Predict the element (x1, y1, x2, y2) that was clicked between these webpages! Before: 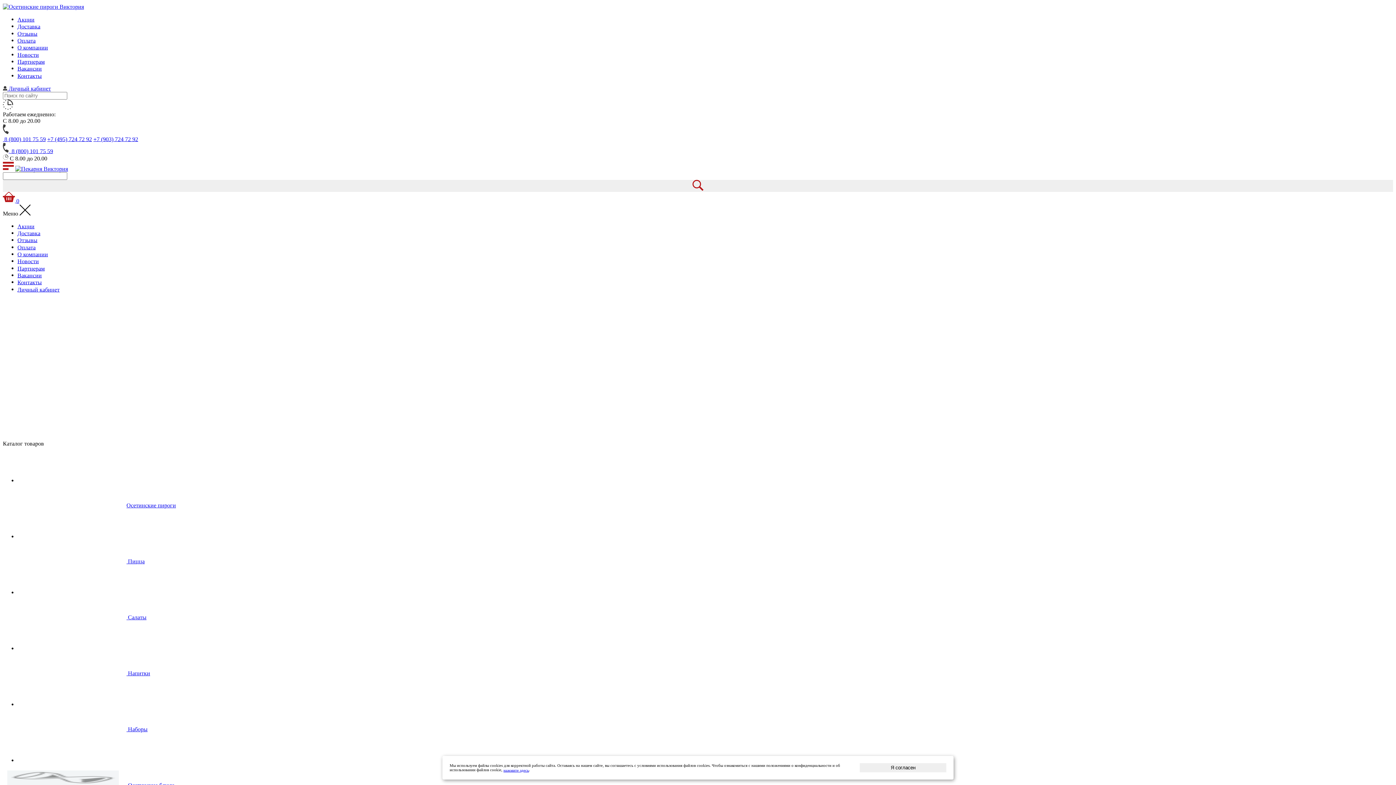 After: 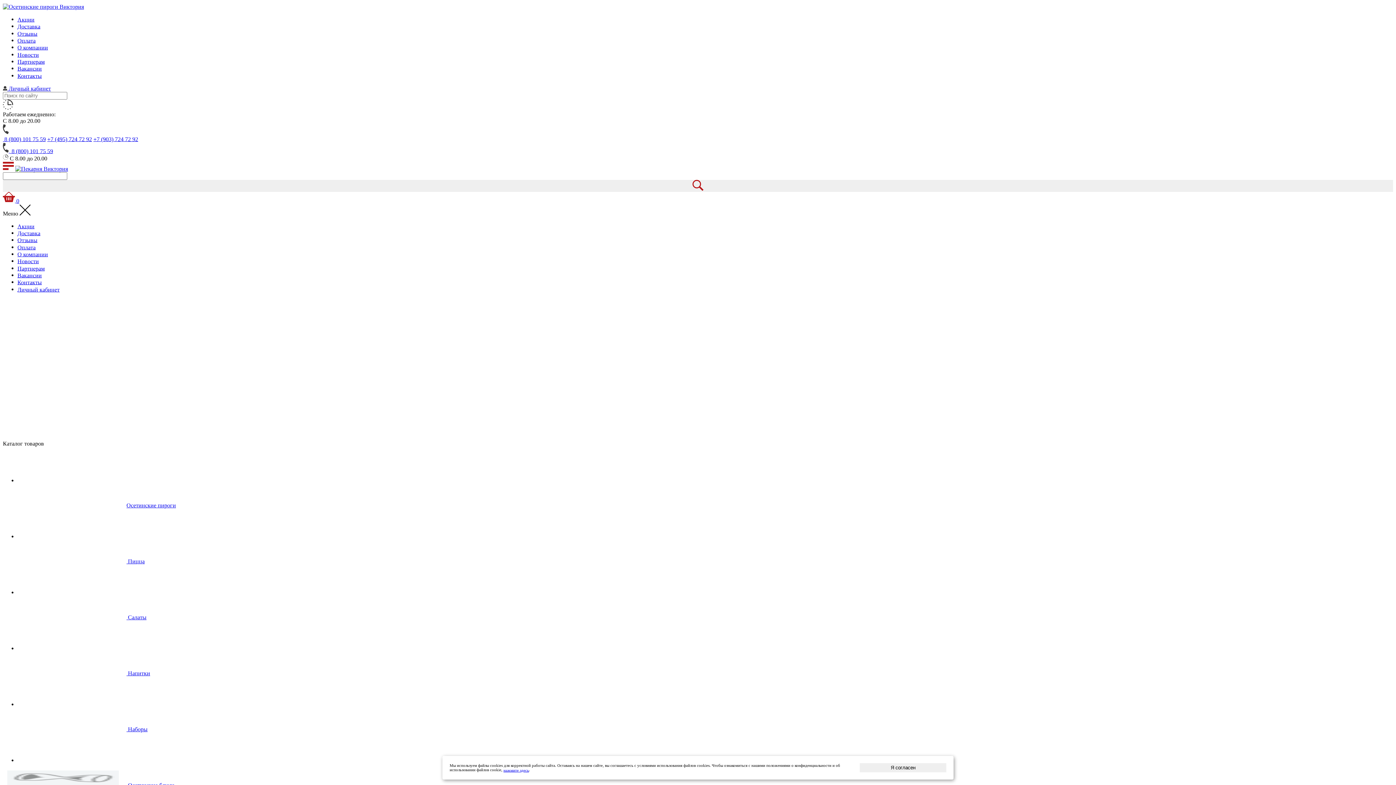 Action: label:  8 (800) 101 75 59 bbox: (2, 136, 45, 142)